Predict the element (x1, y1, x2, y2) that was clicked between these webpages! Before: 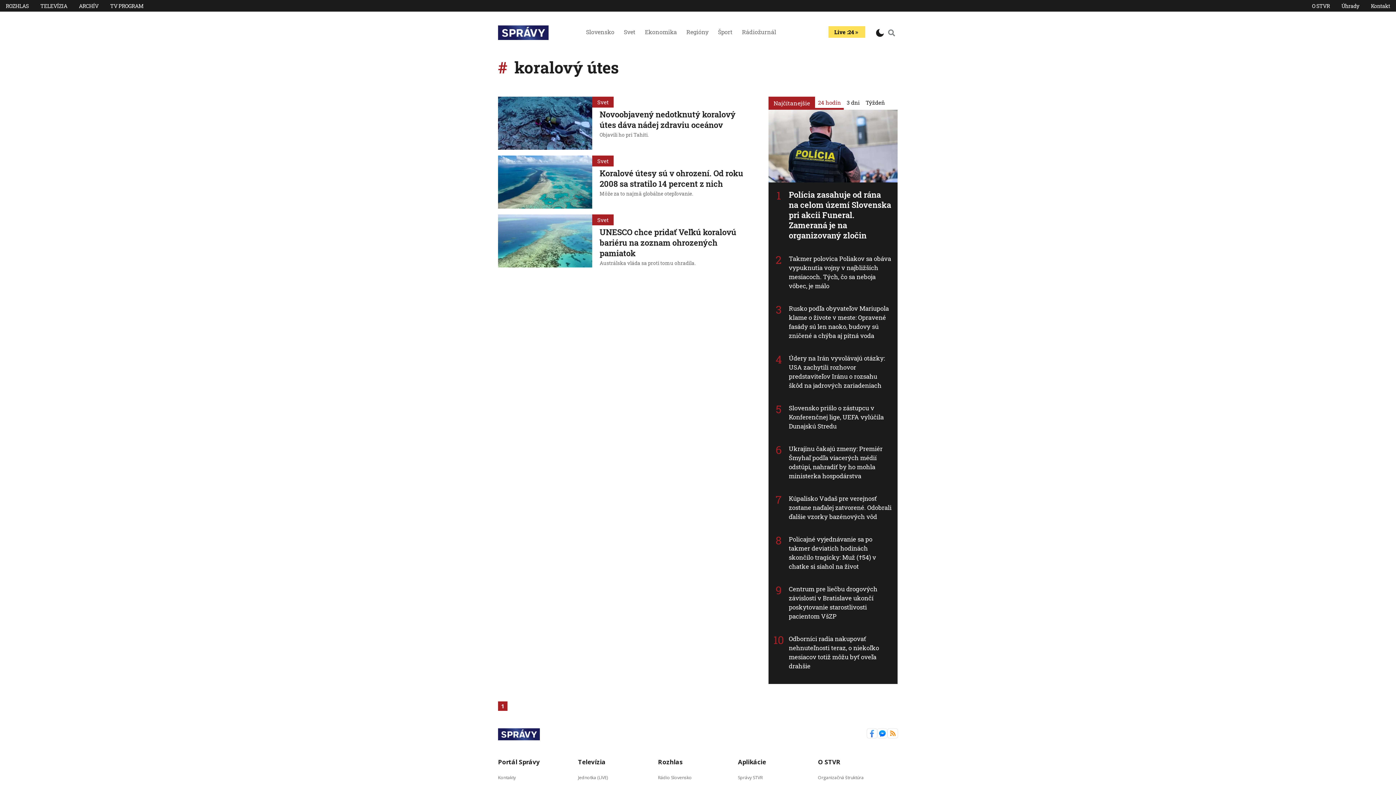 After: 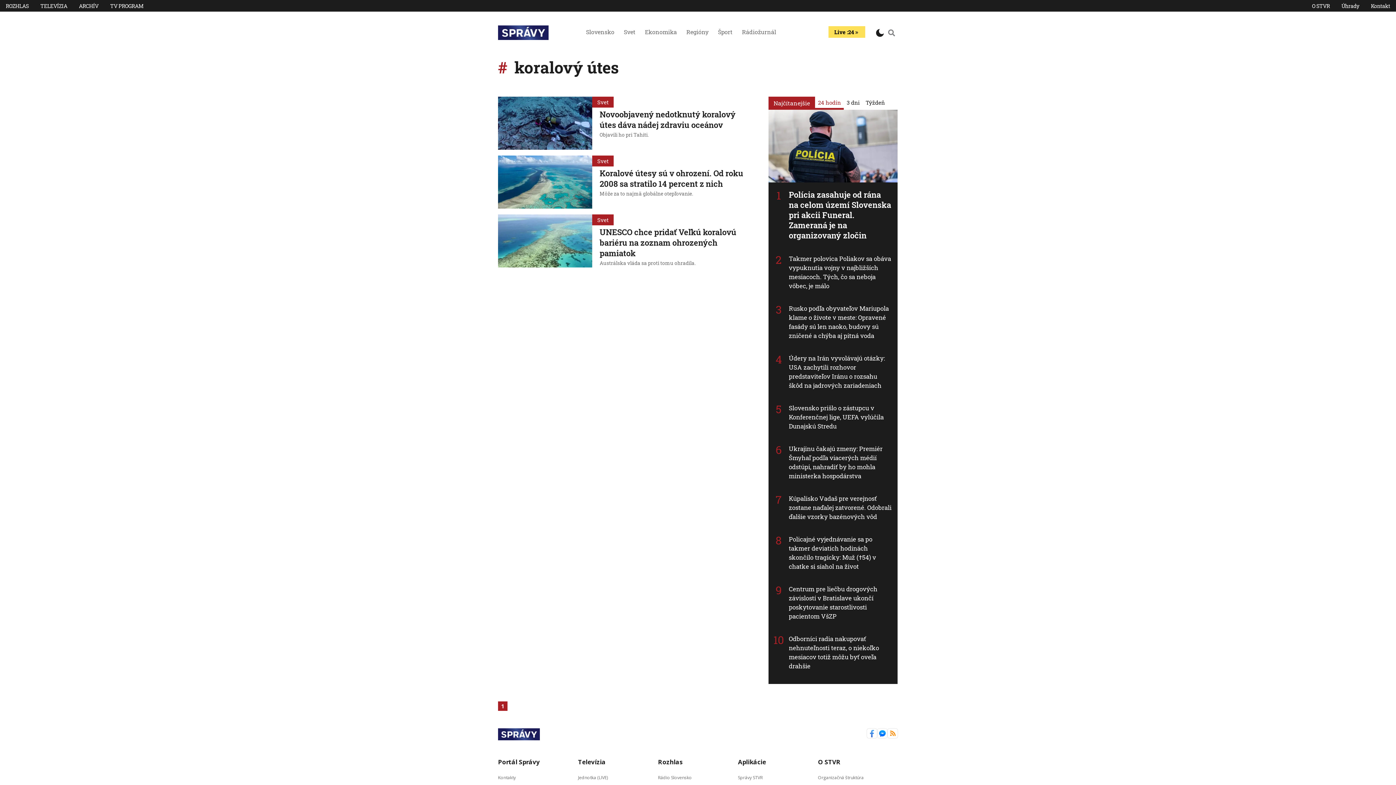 Action: bbox: (498, 701, 507, 711) label: 1